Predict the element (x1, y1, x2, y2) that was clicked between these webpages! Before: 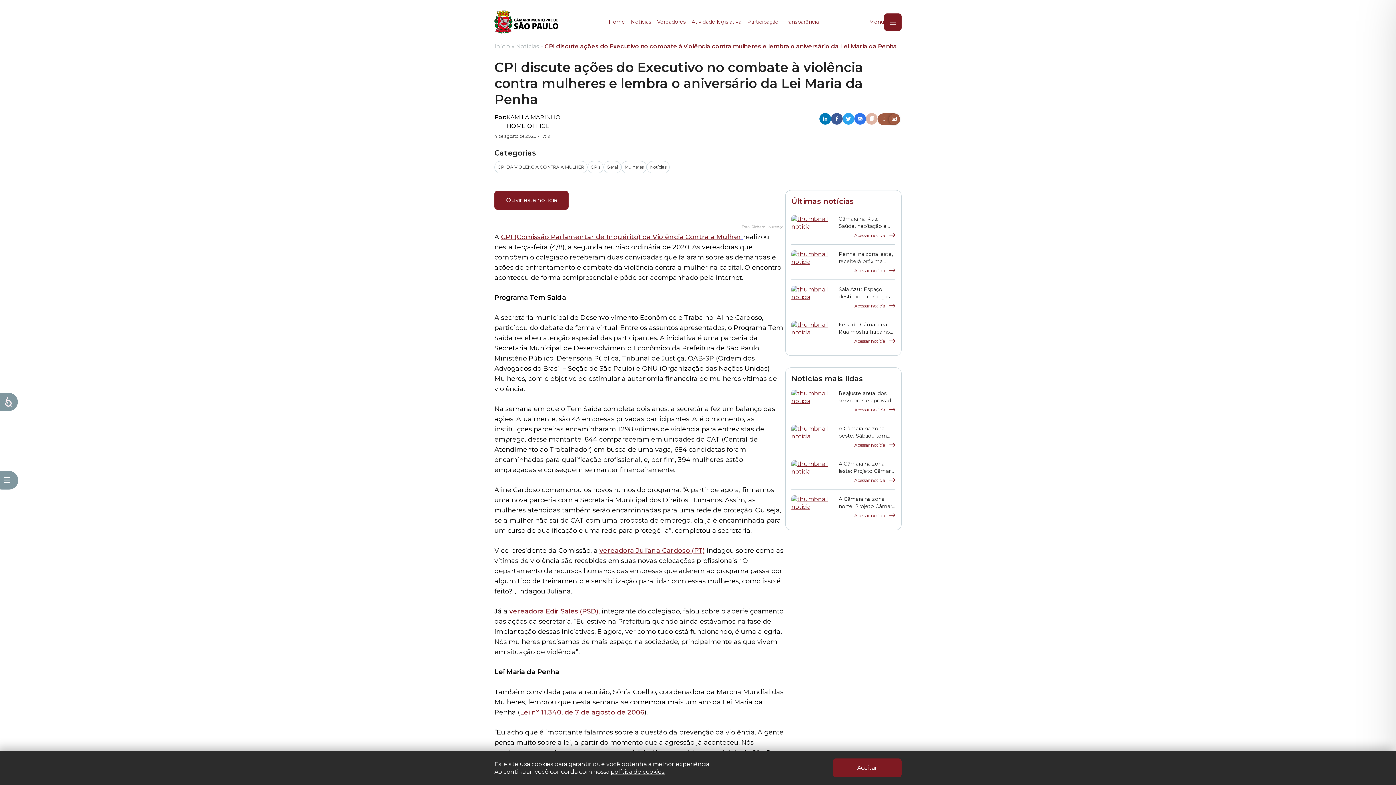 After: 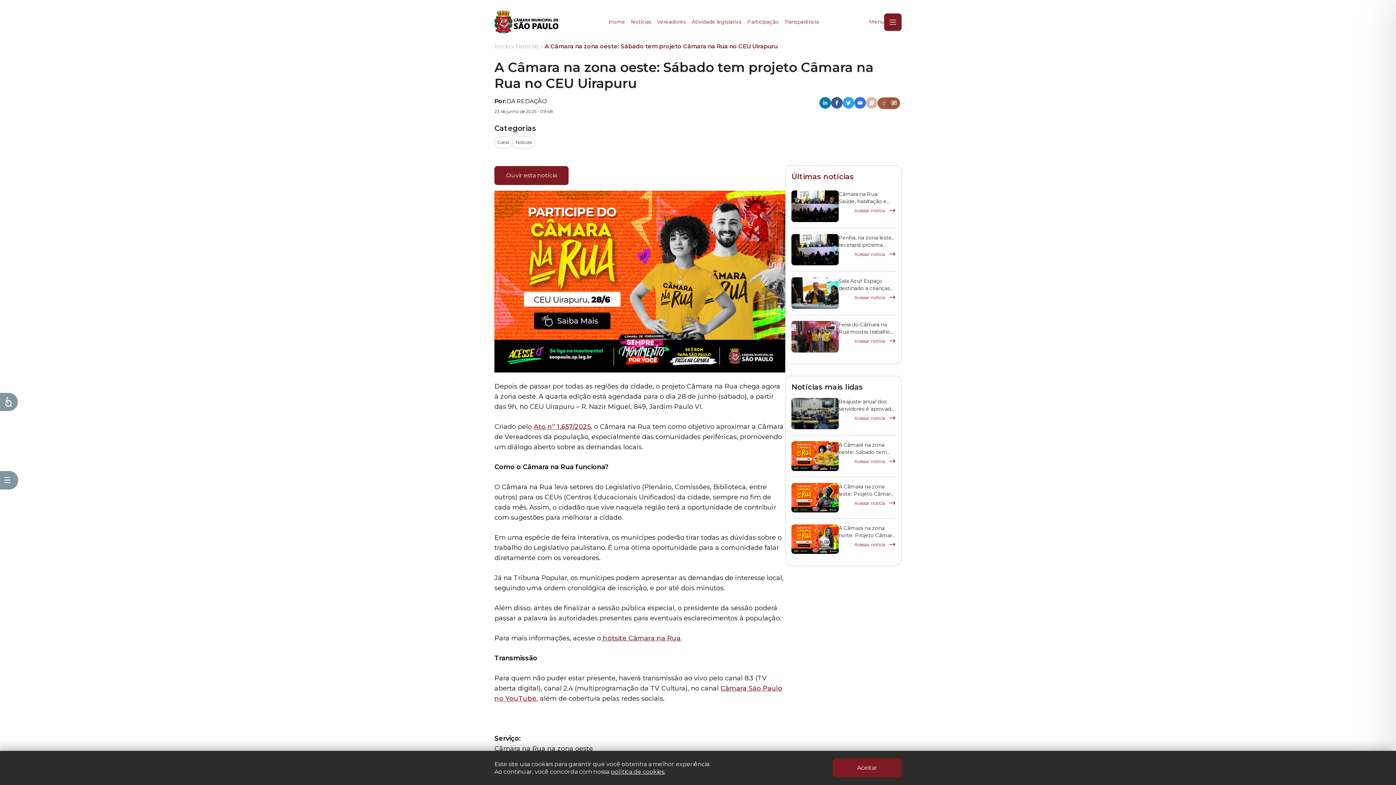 Action: bbox: (854, 442, 895, 448) label: A Câmara na zona oeste: Sábado tem projeto Câmara na Rua no CEU Uirapuru